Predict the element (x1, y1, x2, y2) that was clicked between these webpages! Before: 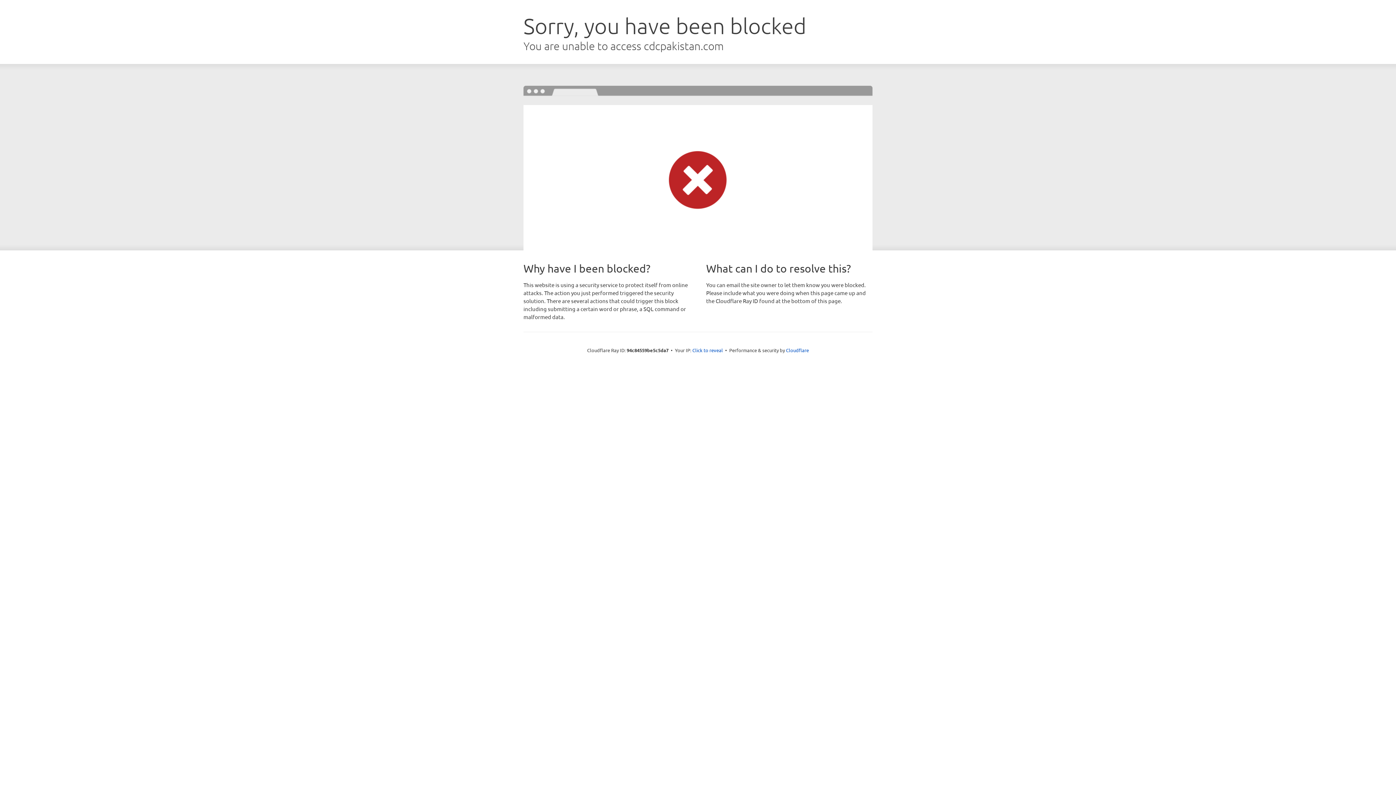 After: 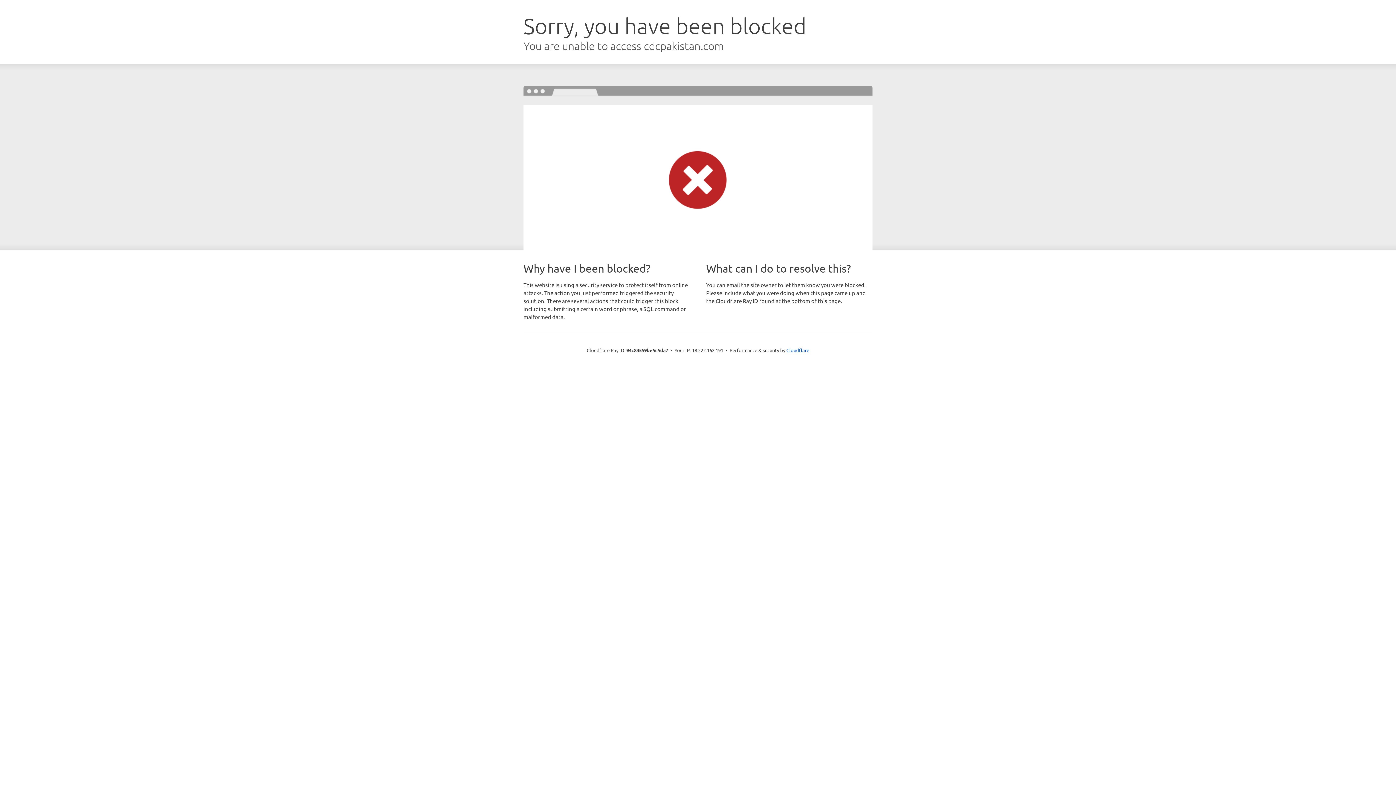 Action: label: Click to reveal bbox: (692, 346, 723, 353)